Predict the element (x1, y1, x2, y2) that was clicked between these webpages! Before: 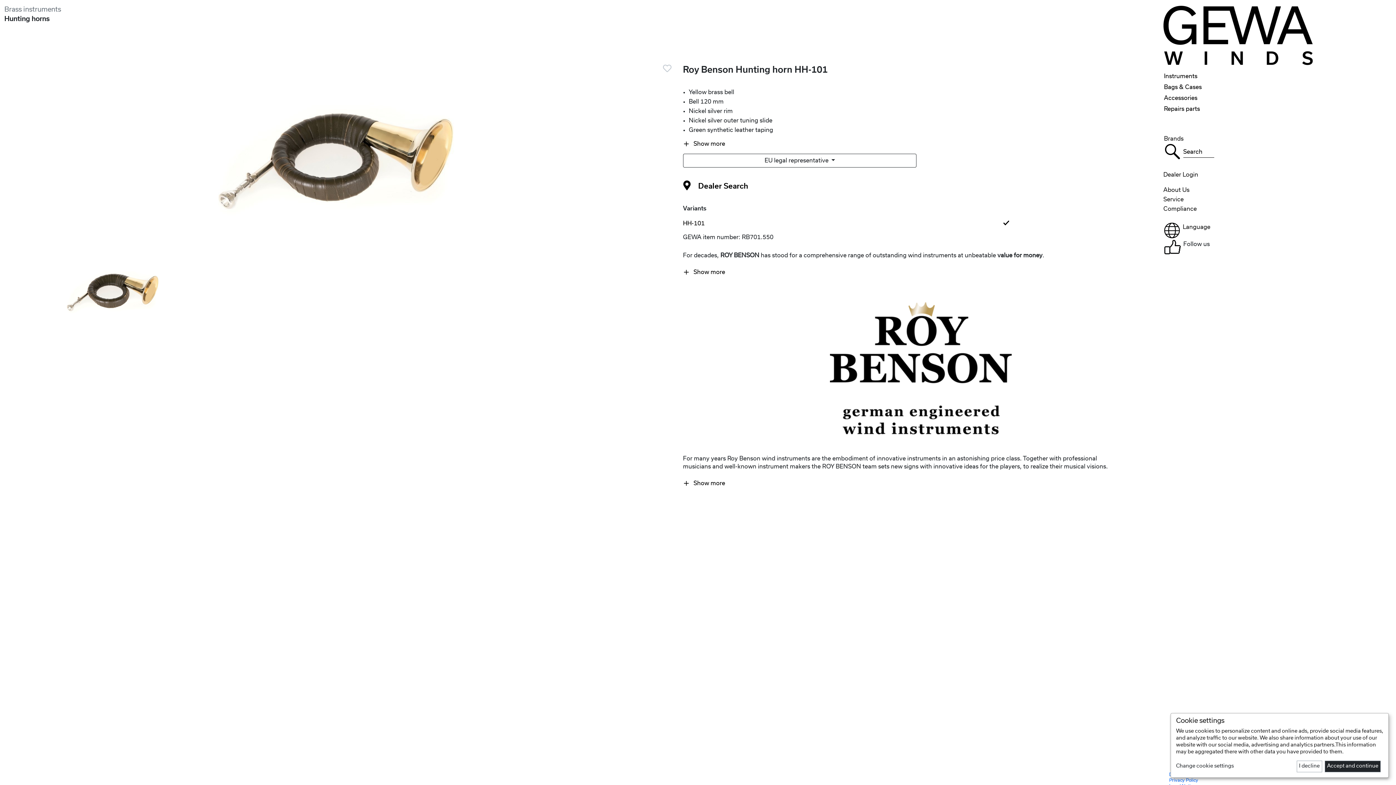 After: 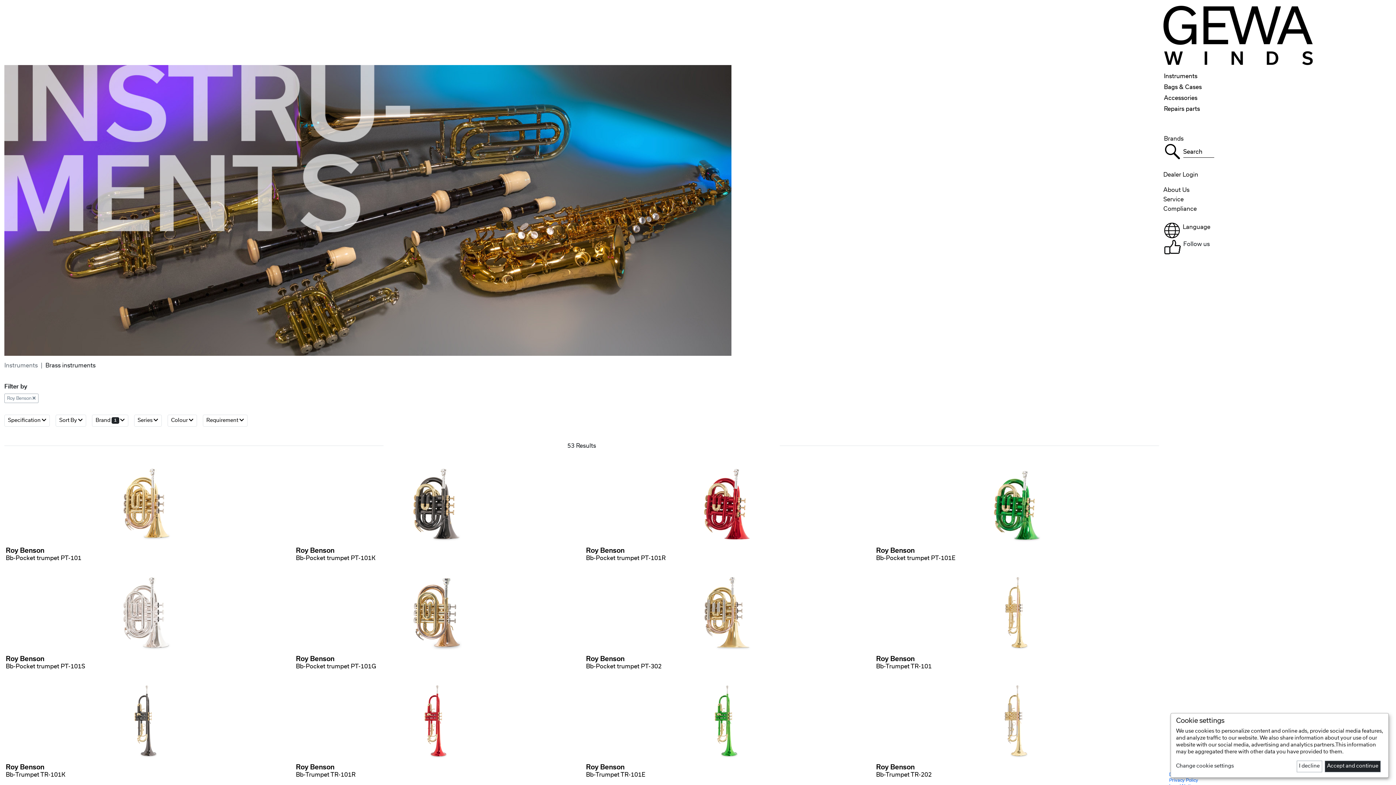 Action: bbox: (4, 6, 61, 13) label: Brass instruments